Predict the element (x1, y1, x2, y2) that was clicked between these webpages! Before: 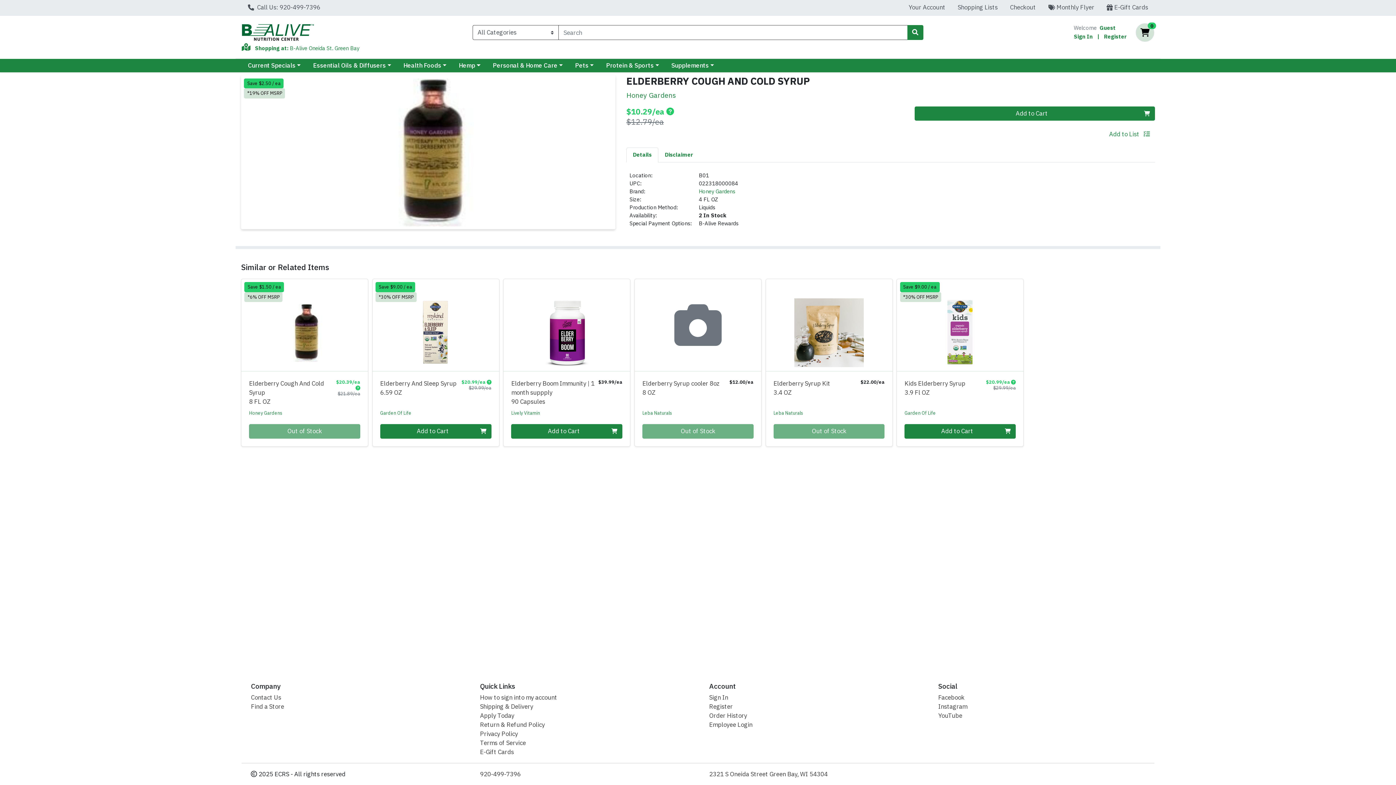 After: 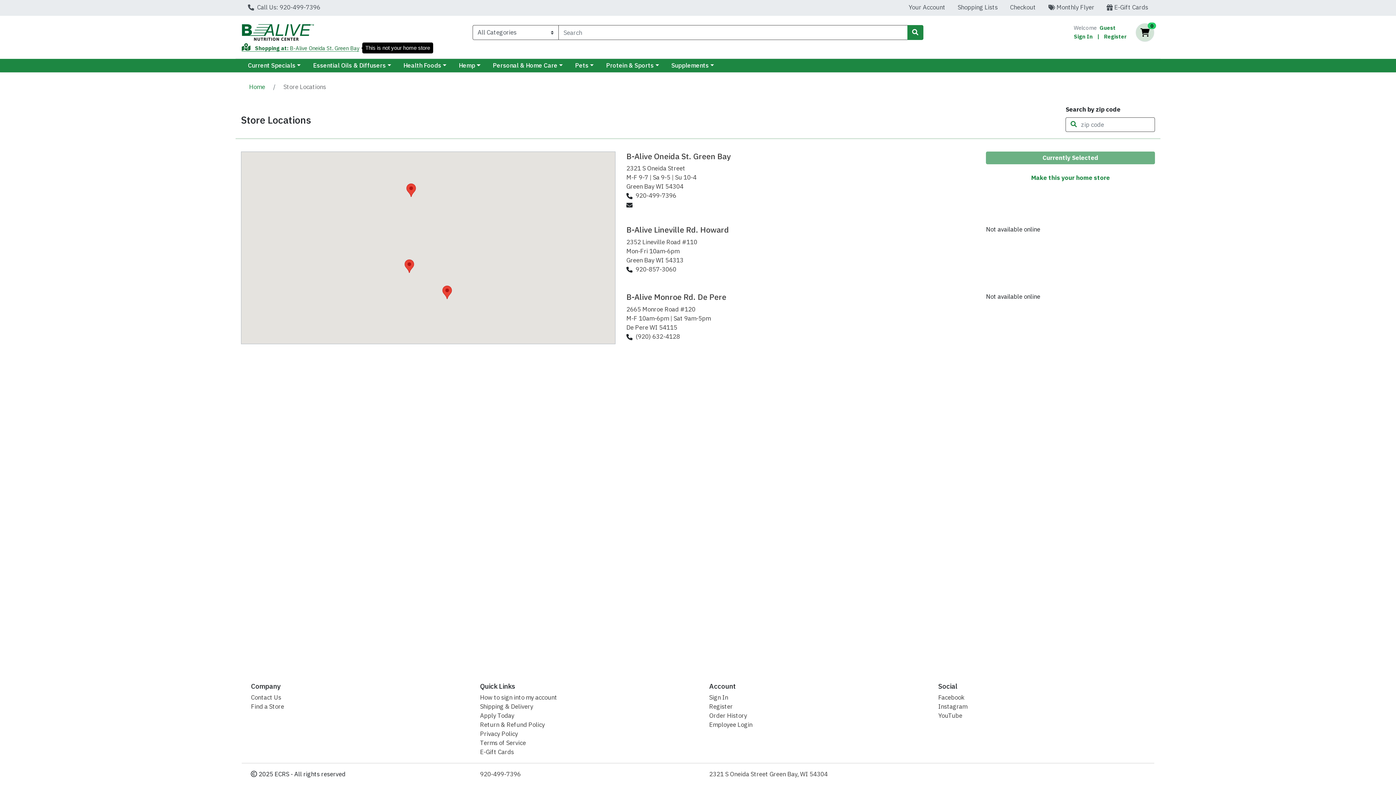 Action: label:  Shopping at: B-Alive Oneida St. Green Bay bbox: (241, 44, 359, 51)